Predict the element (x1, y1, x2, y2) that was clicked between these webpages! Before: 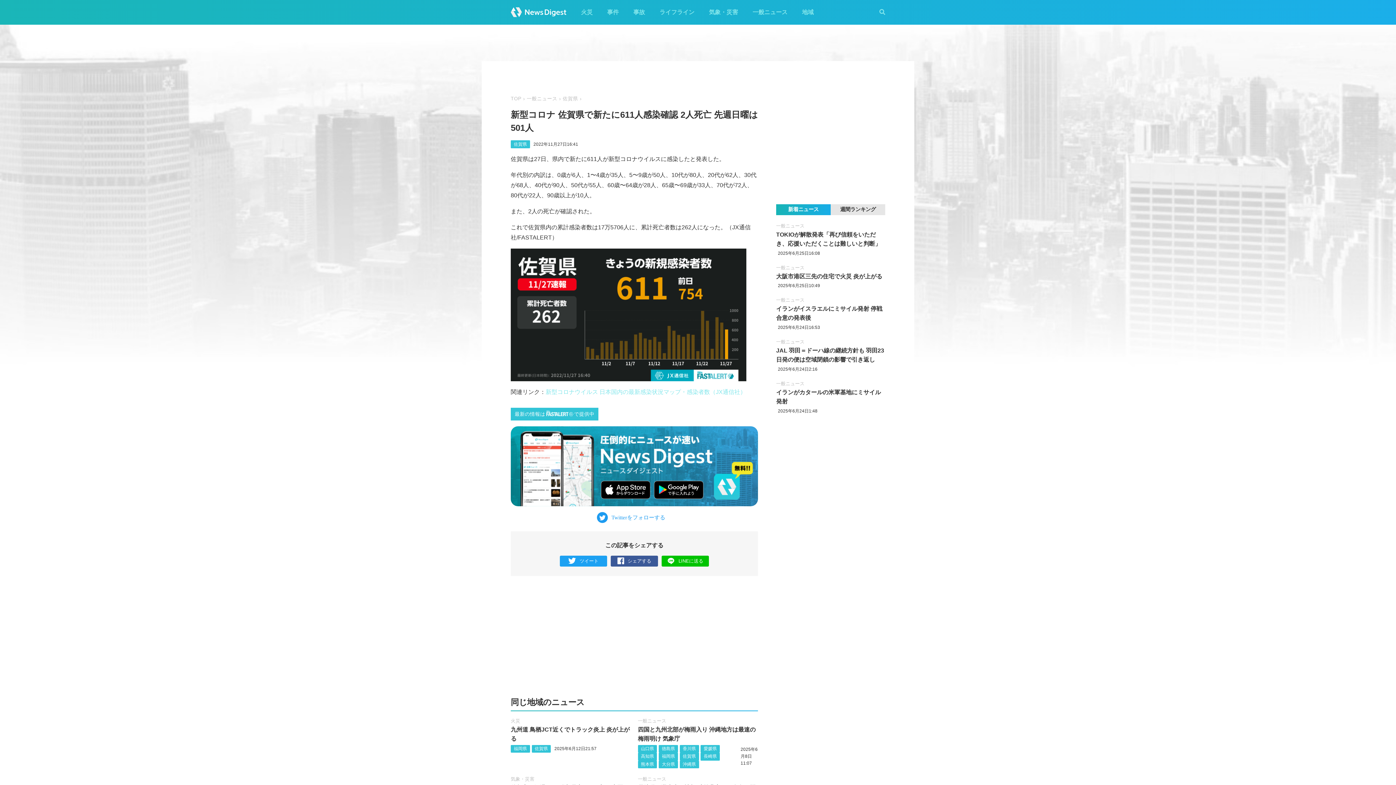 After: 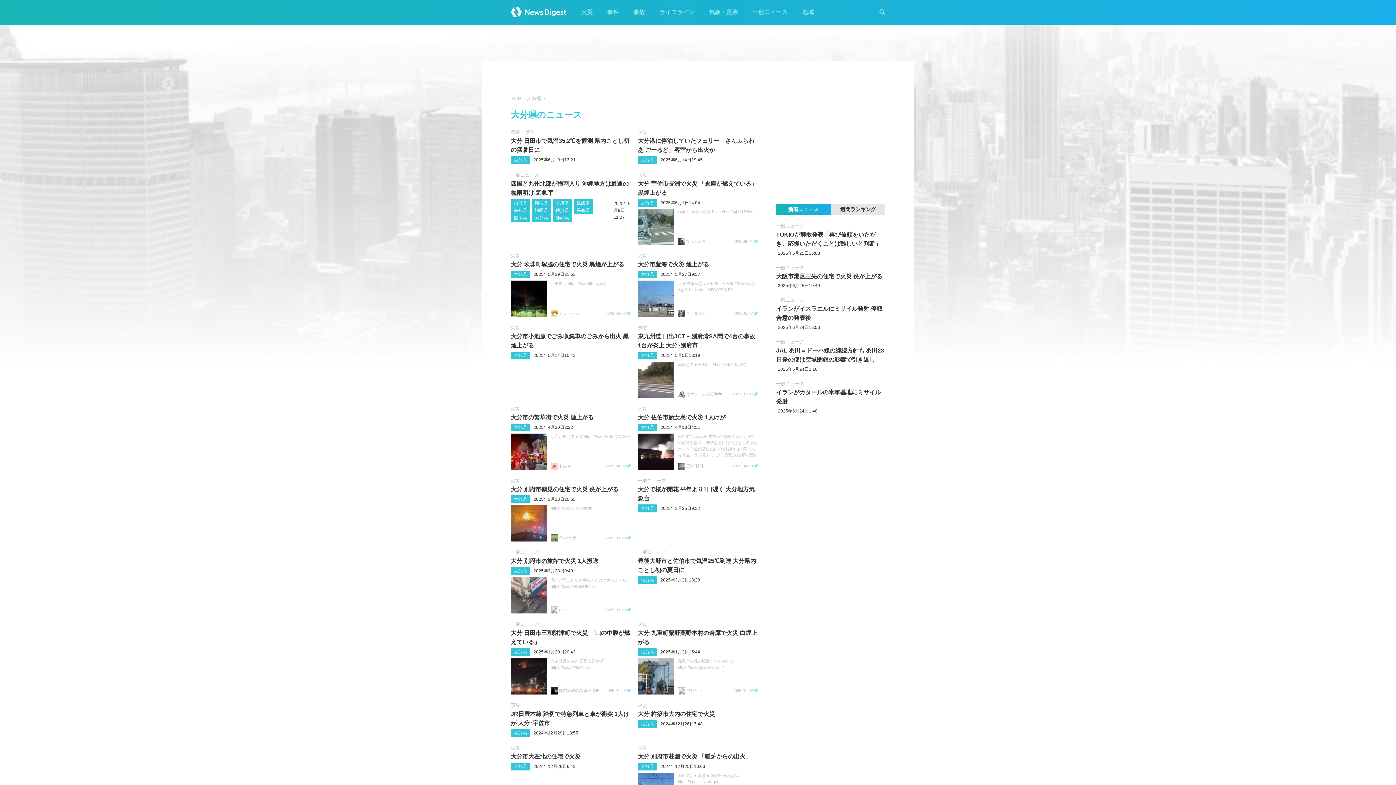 Action: bbox: (662, 762, 675, 767) label: 大分県